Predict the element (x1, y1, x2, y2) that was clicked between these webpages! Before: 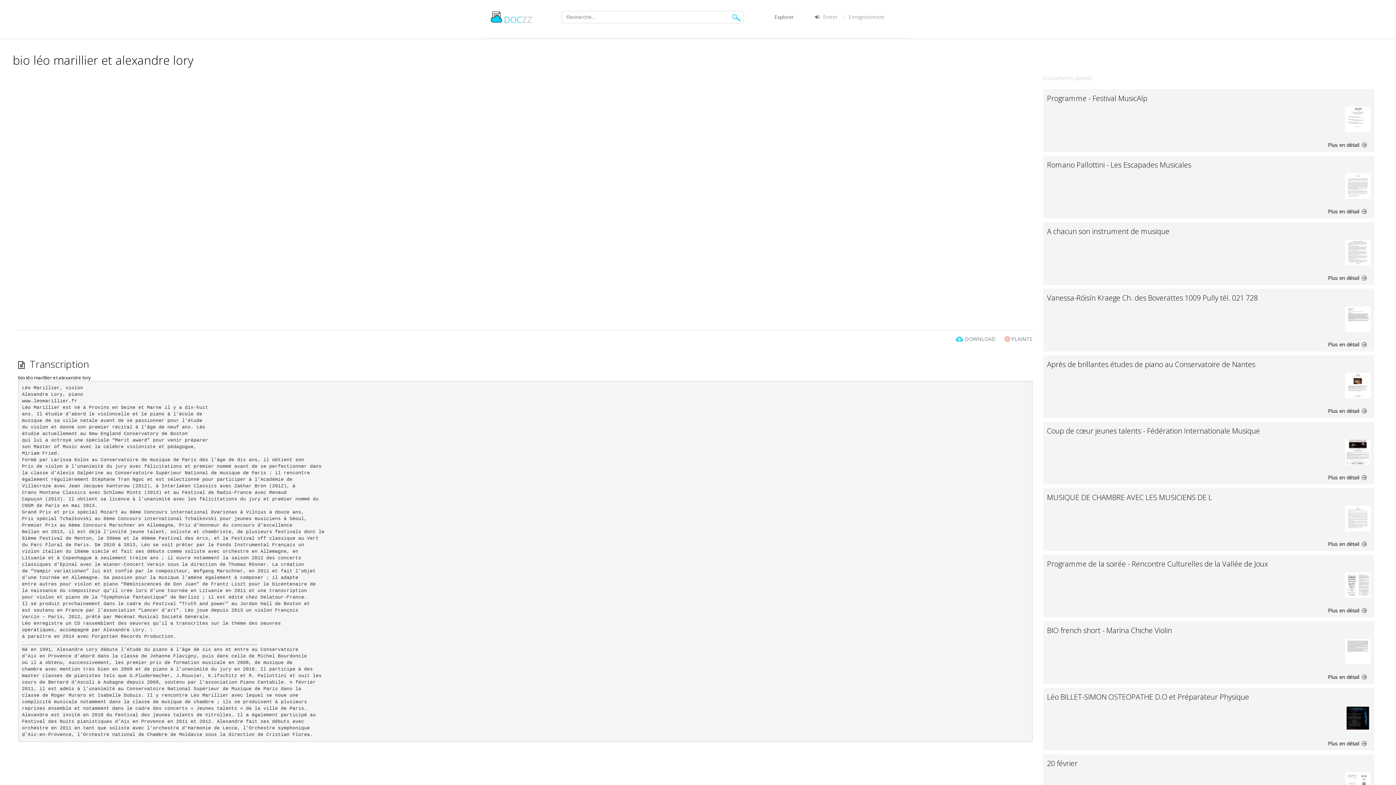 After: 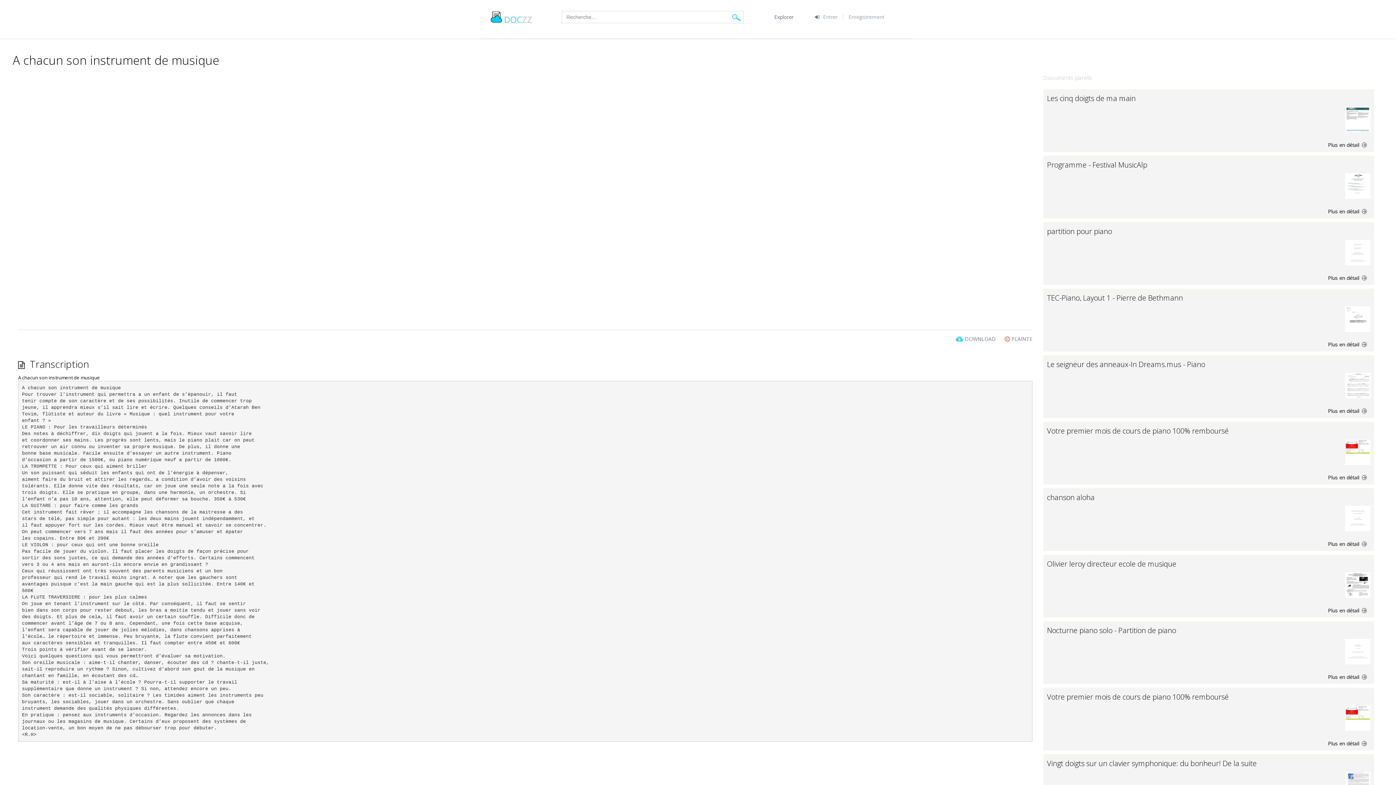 Action: label: Plus en détail  bbox: (1047, 272, 1370, 281)